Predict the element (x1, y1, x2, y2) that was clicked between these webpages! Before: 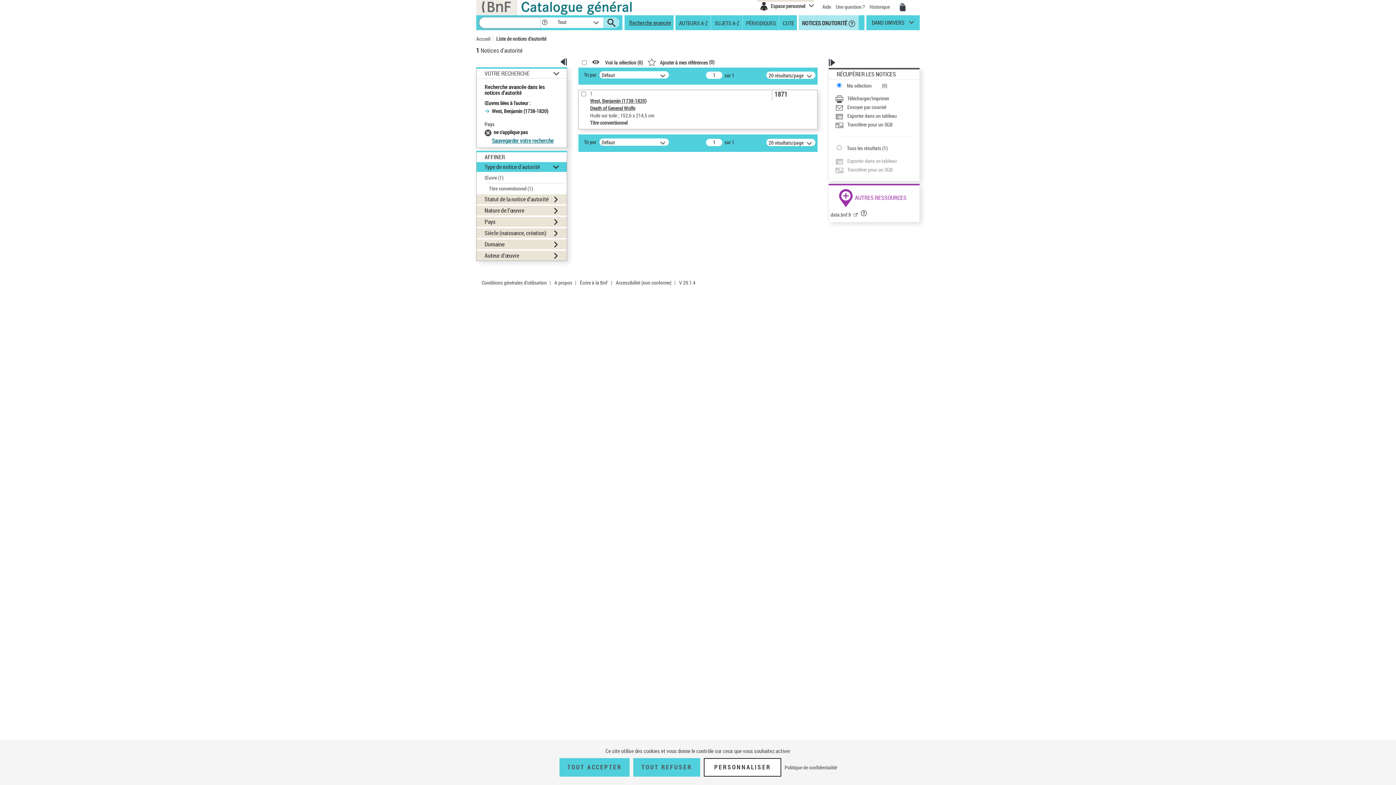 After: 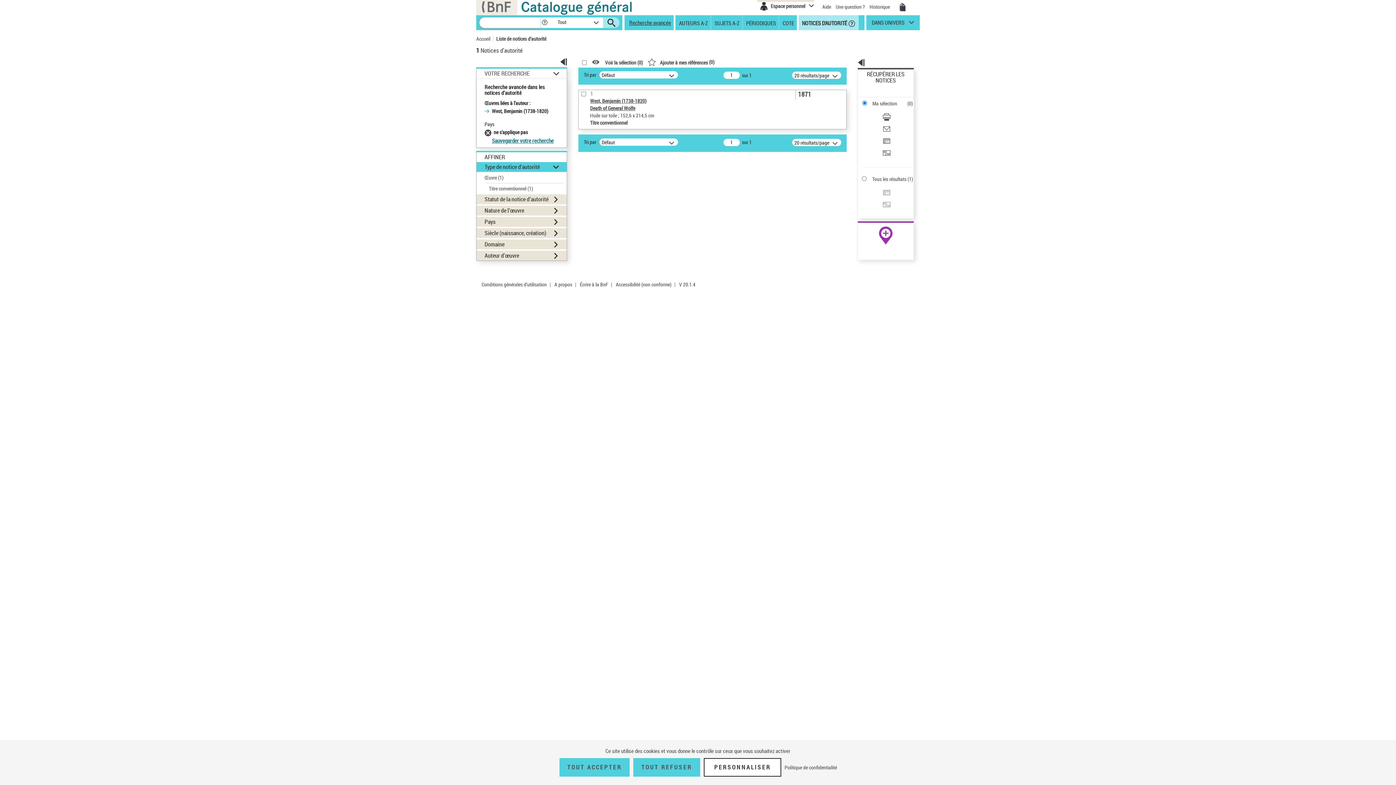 Action: label: Fermer ce volet bbox: (828, 58, 835, 66)